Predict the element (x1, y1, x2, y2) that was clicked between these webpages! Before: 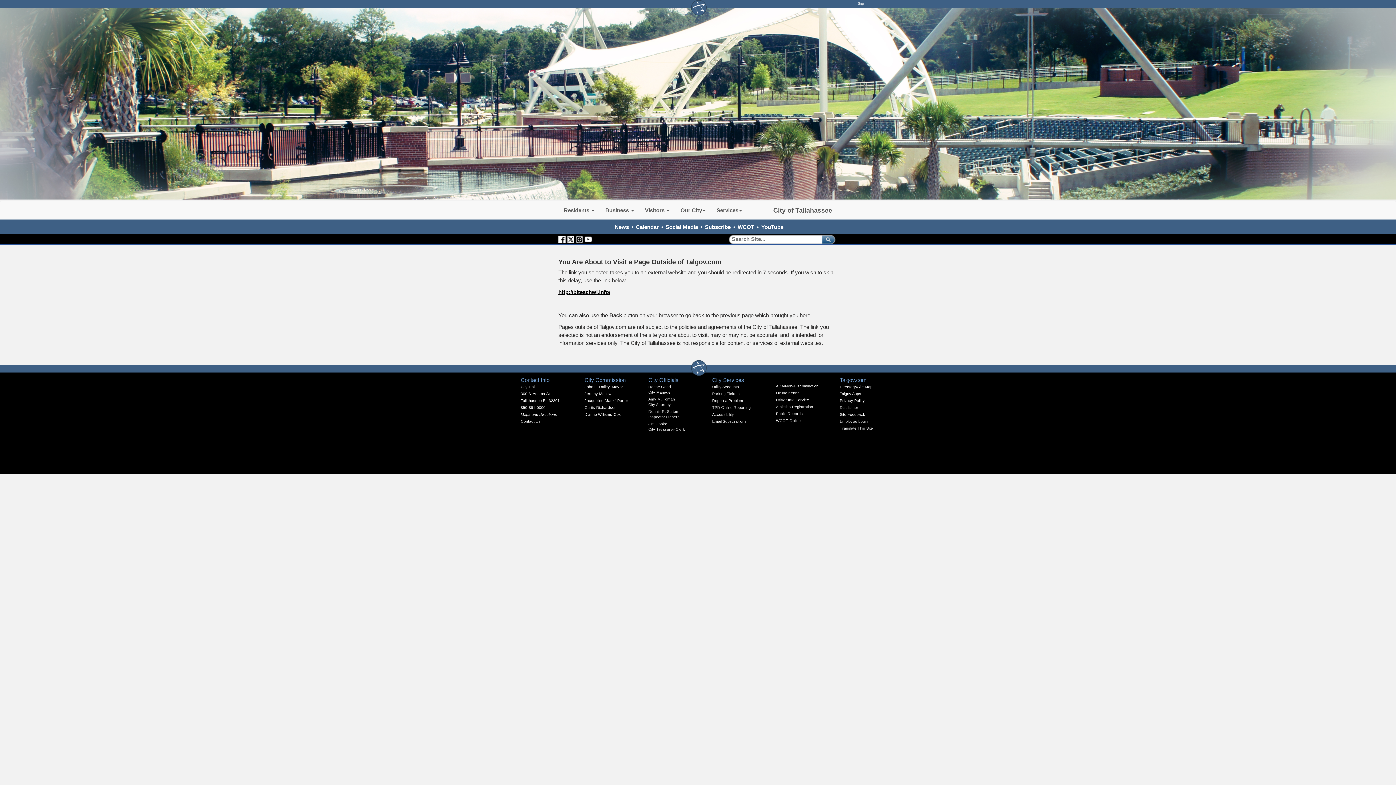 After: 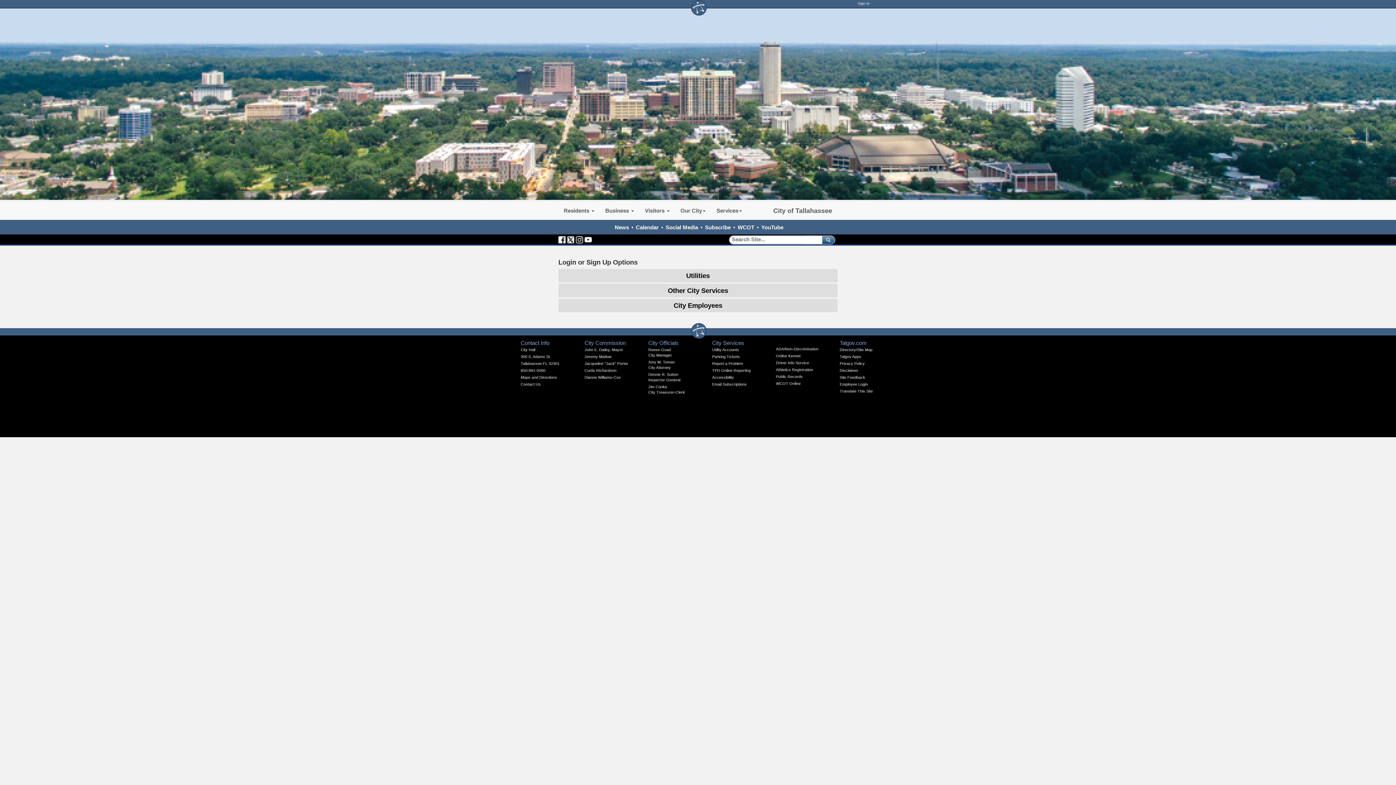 Action: bbox: (858, 1, 870, 5) label: Sign In